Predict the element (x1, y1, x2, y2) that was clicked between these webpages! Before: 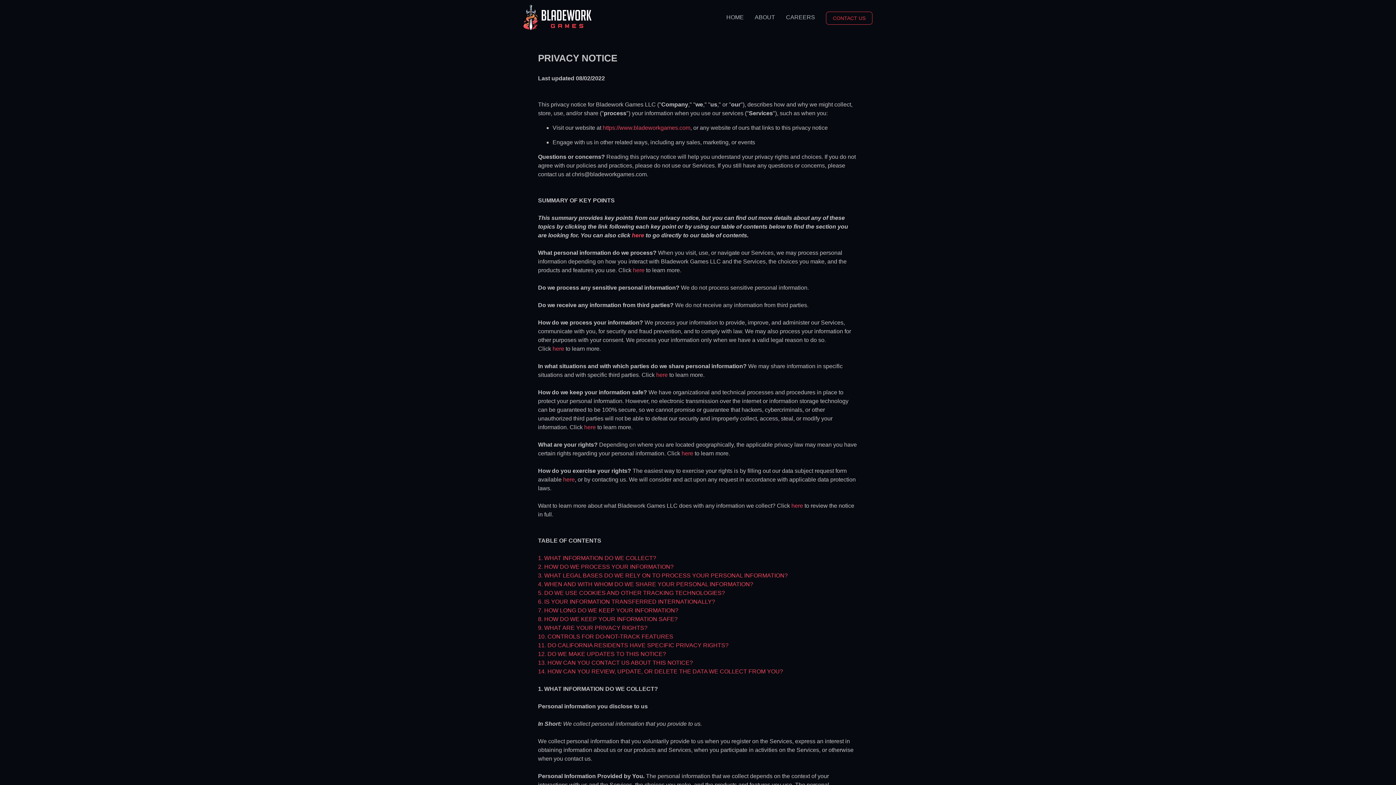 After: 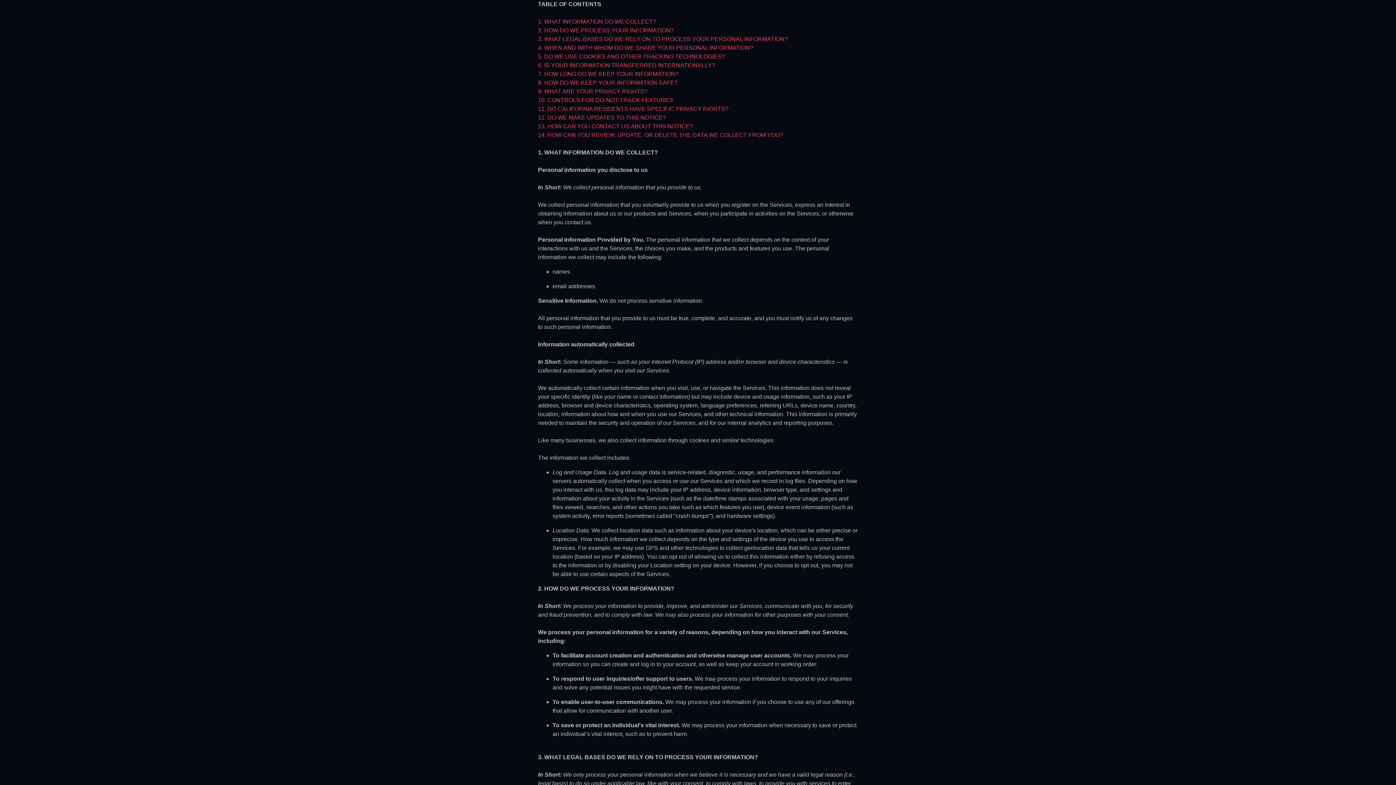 Action: bbox: (791, 502, 803, 509) label: here